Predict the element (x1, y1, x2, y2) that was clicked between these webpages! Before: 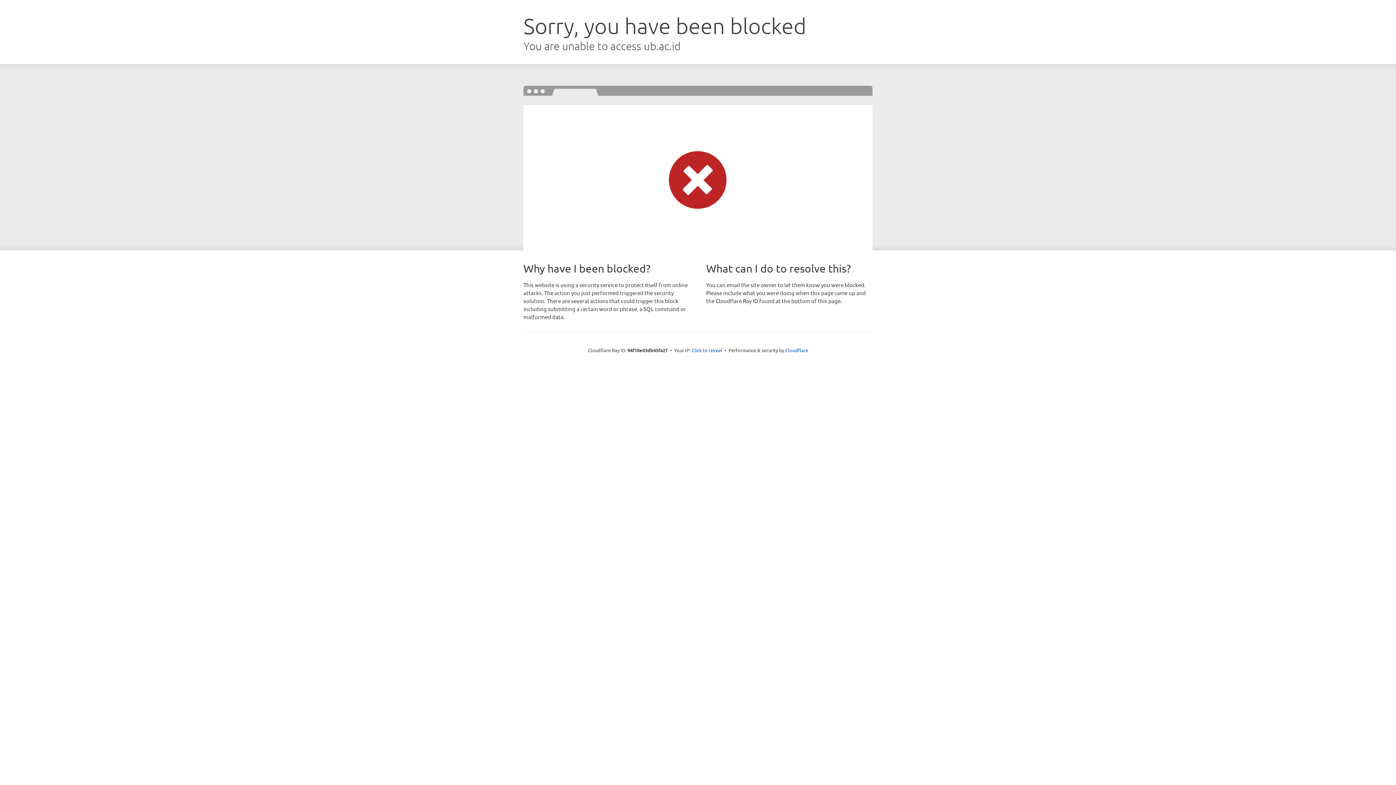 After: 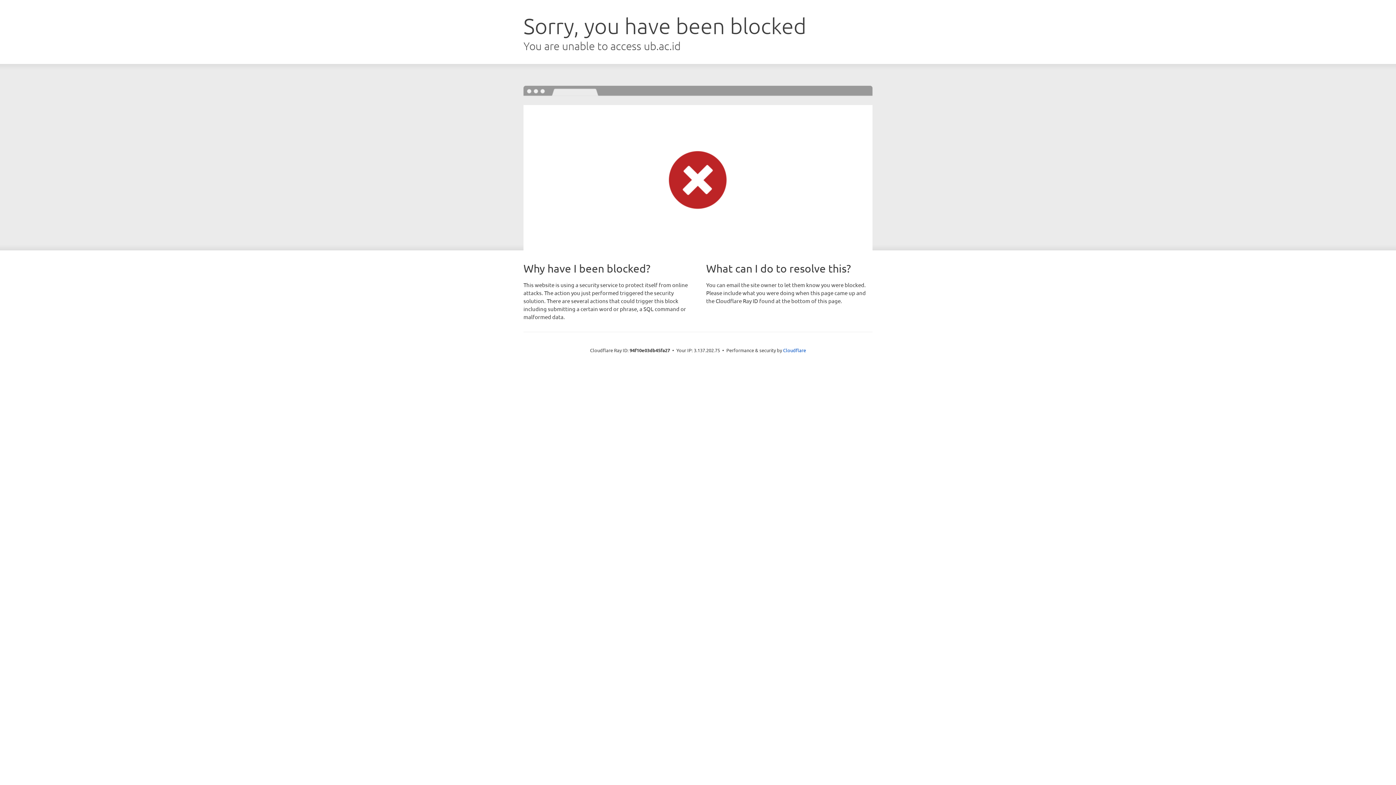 Action: label: Click to reveal bbox: (691, 346, 722, 353)